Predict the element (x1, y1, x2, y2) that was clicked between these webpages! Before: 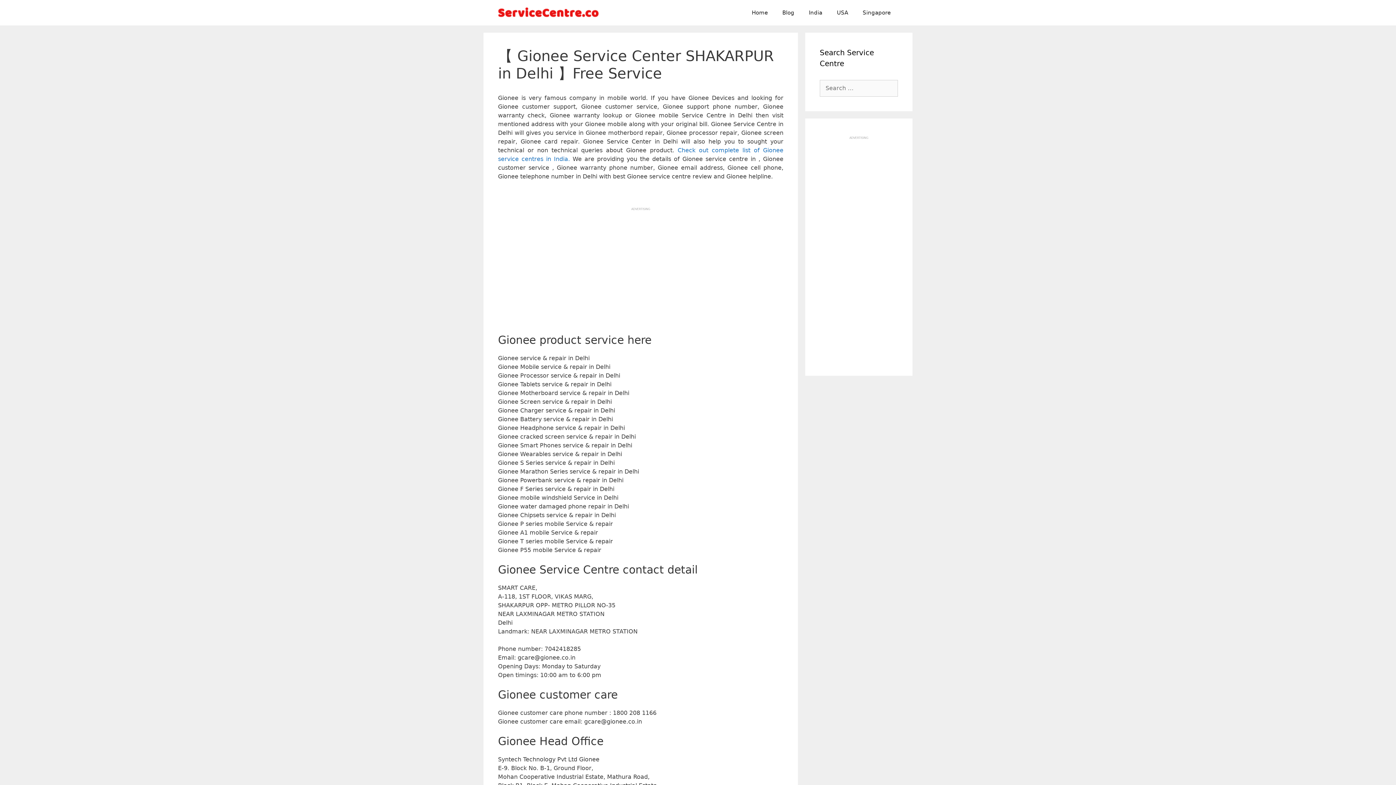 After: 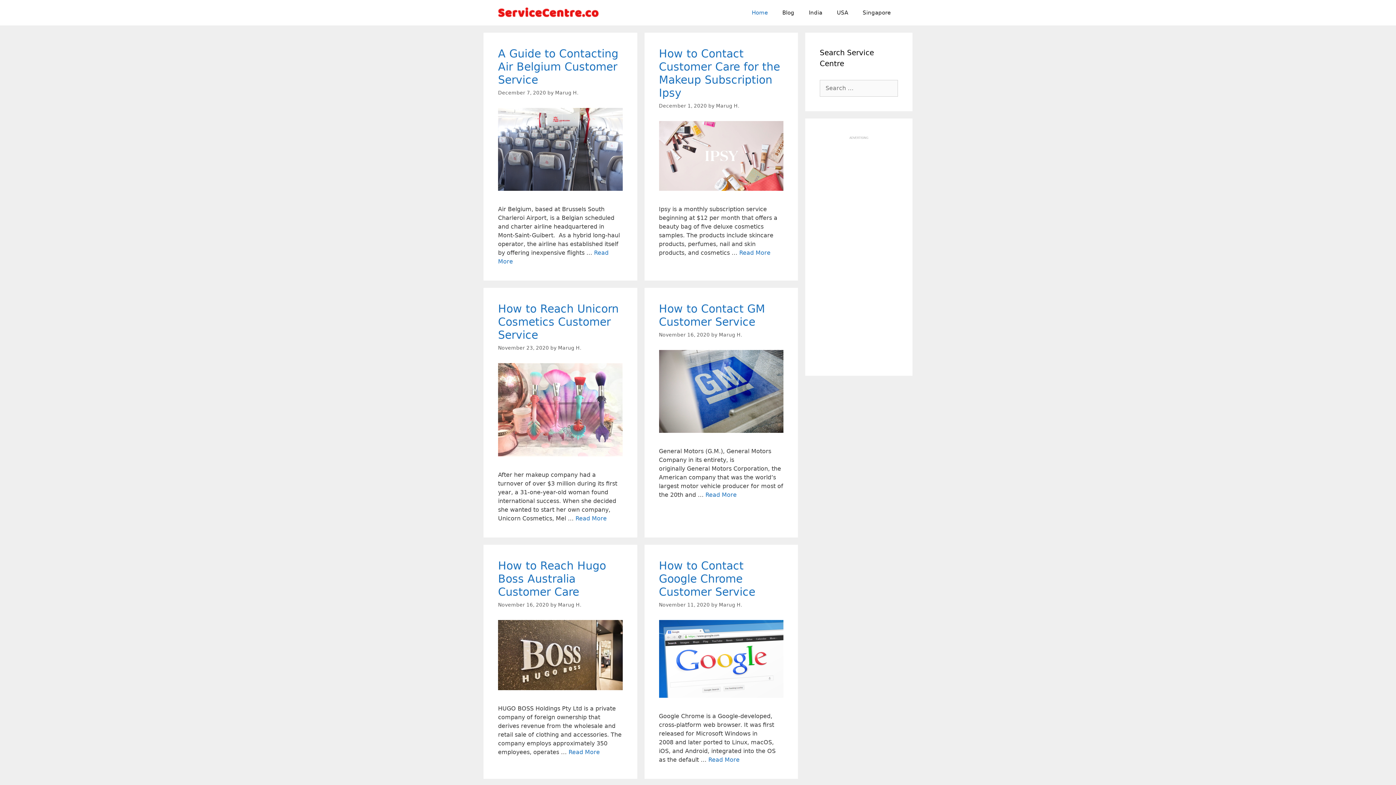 Action: bbox: (498, 8, 600, 15)